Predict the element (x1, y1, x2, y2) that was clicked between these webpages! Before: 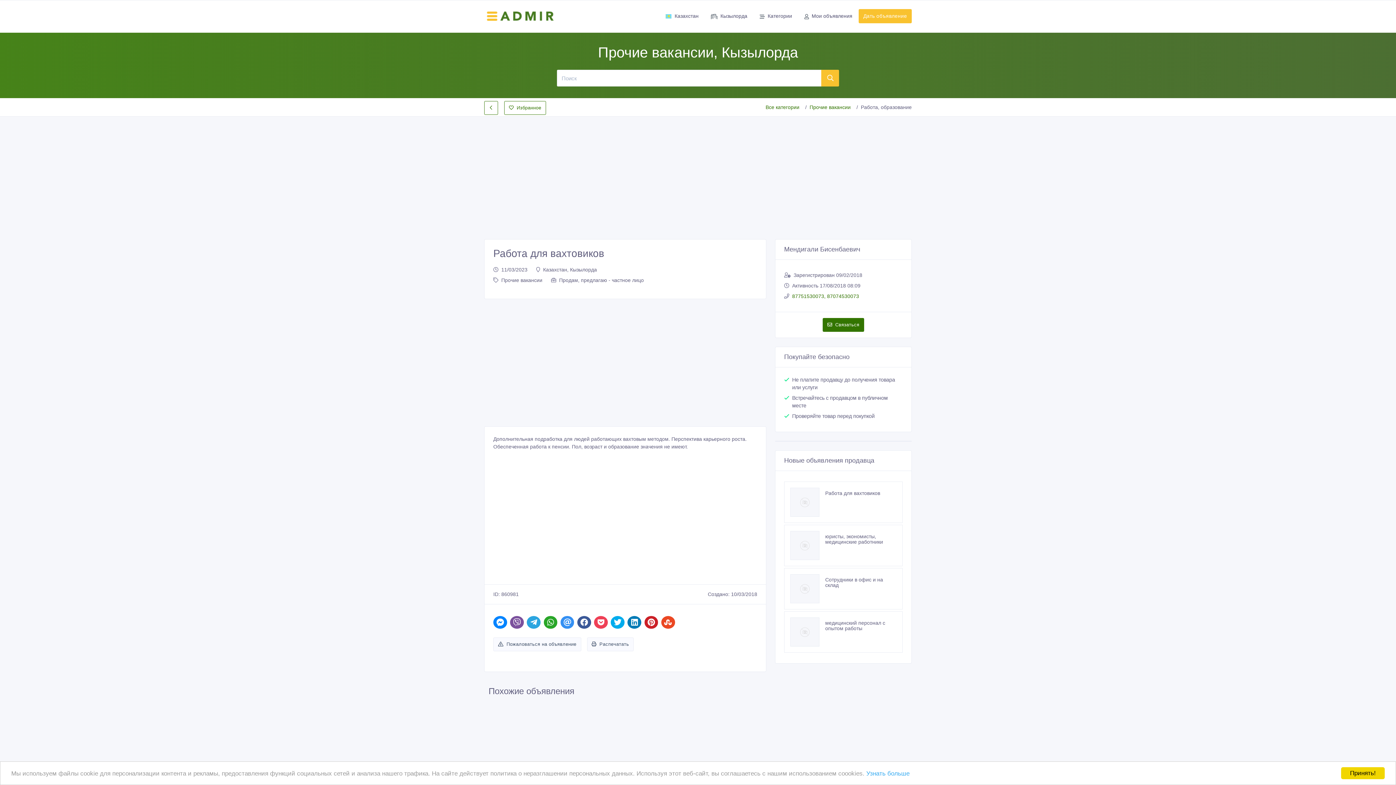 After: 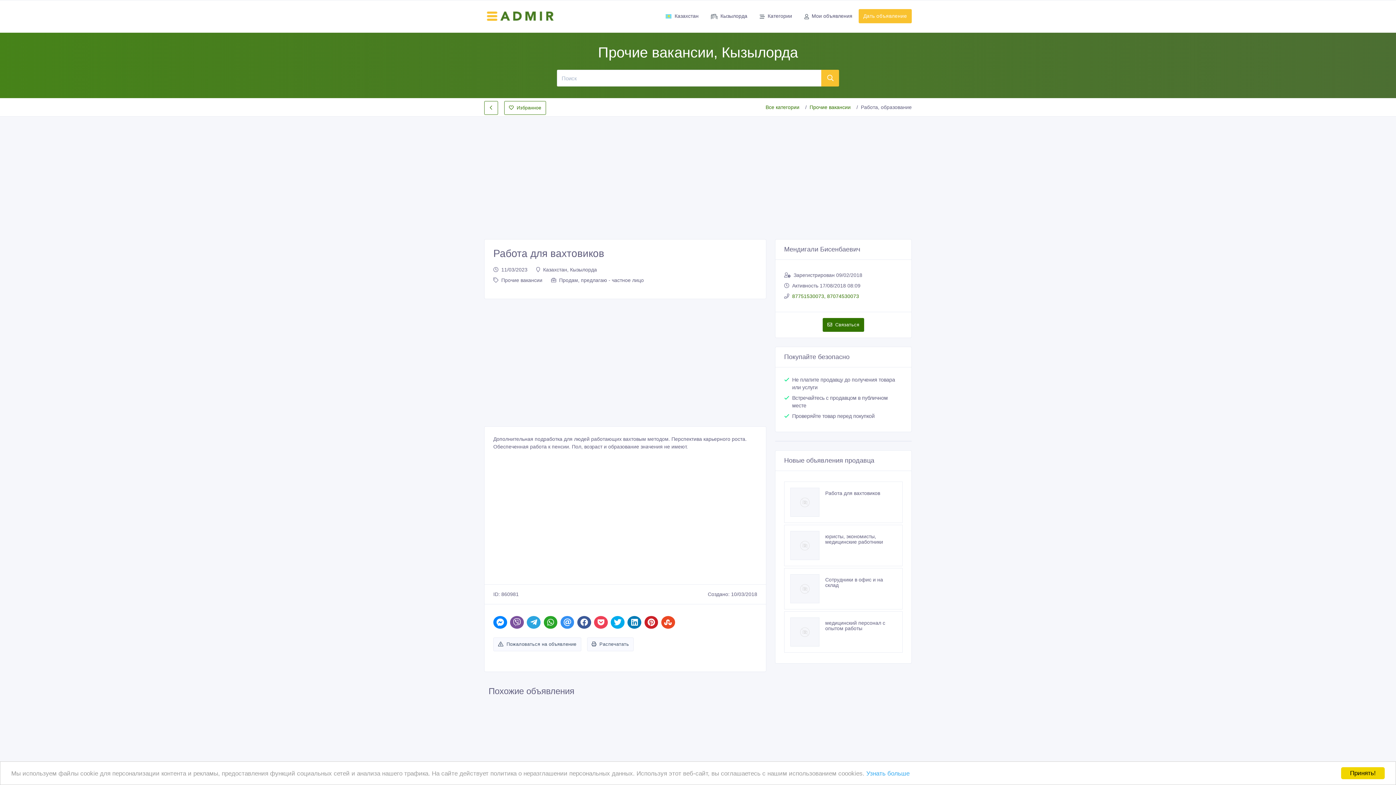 Action: bbox: (790, 488, 825, 517)